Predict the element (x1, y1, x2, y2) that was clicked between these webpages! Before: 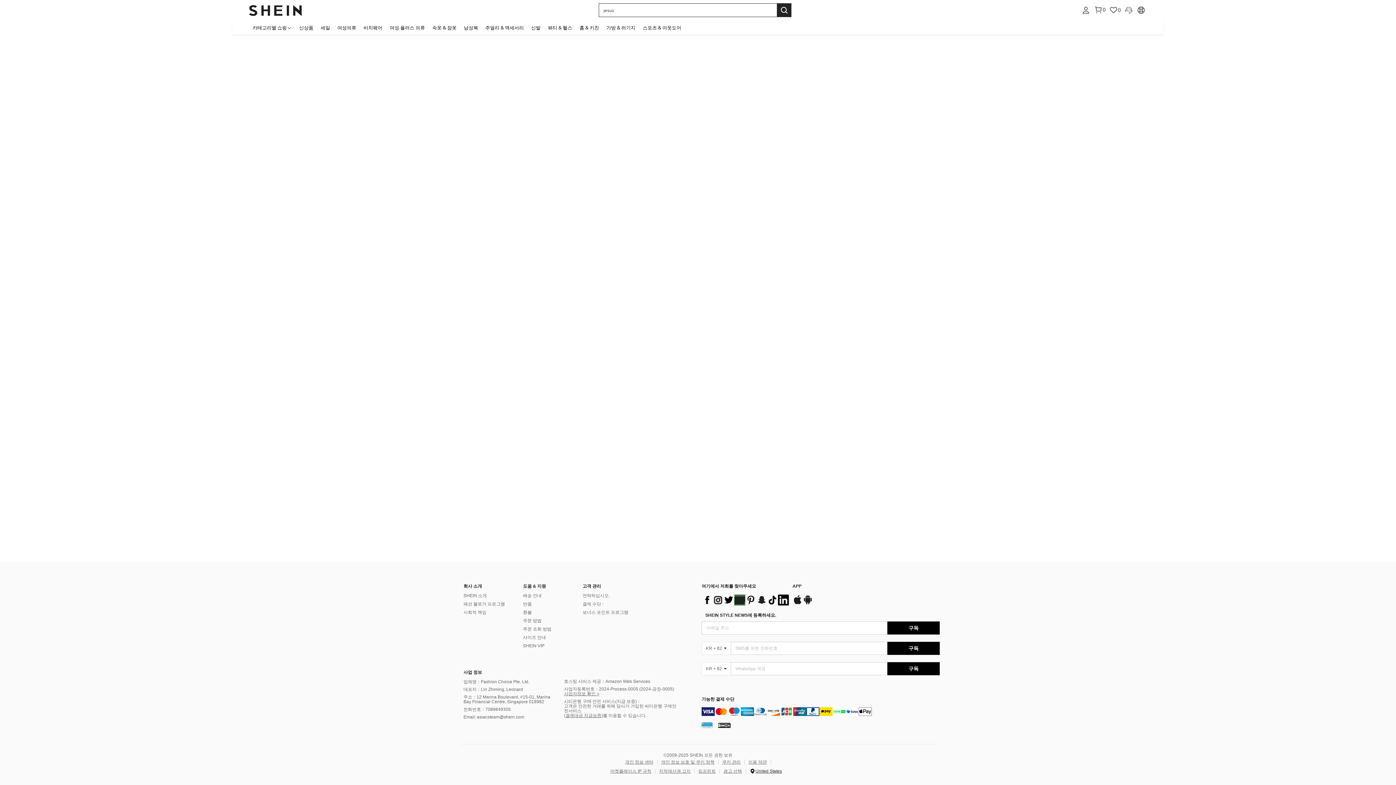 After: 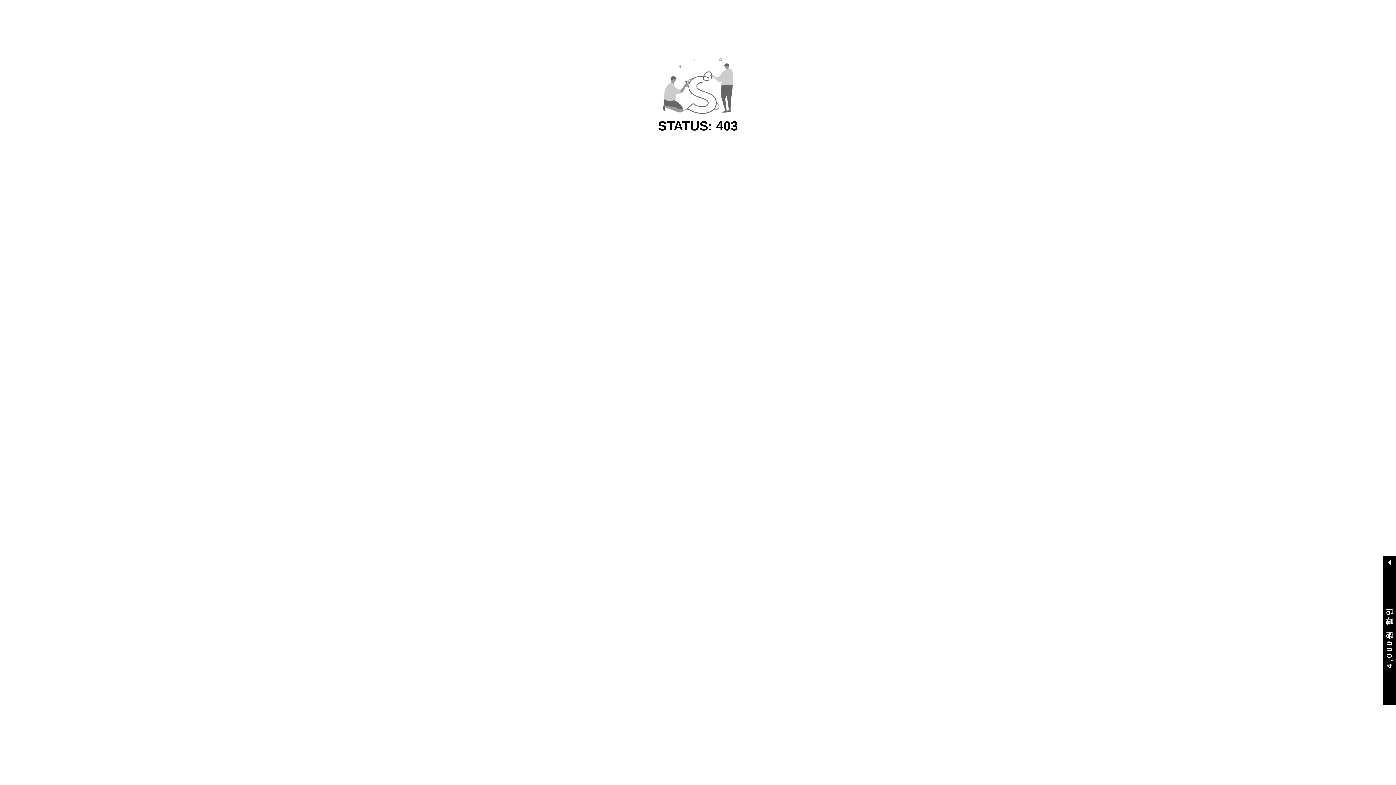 Action: label: 스포츠 & 아웃도어 bbox: (639, 20, 685, 34)